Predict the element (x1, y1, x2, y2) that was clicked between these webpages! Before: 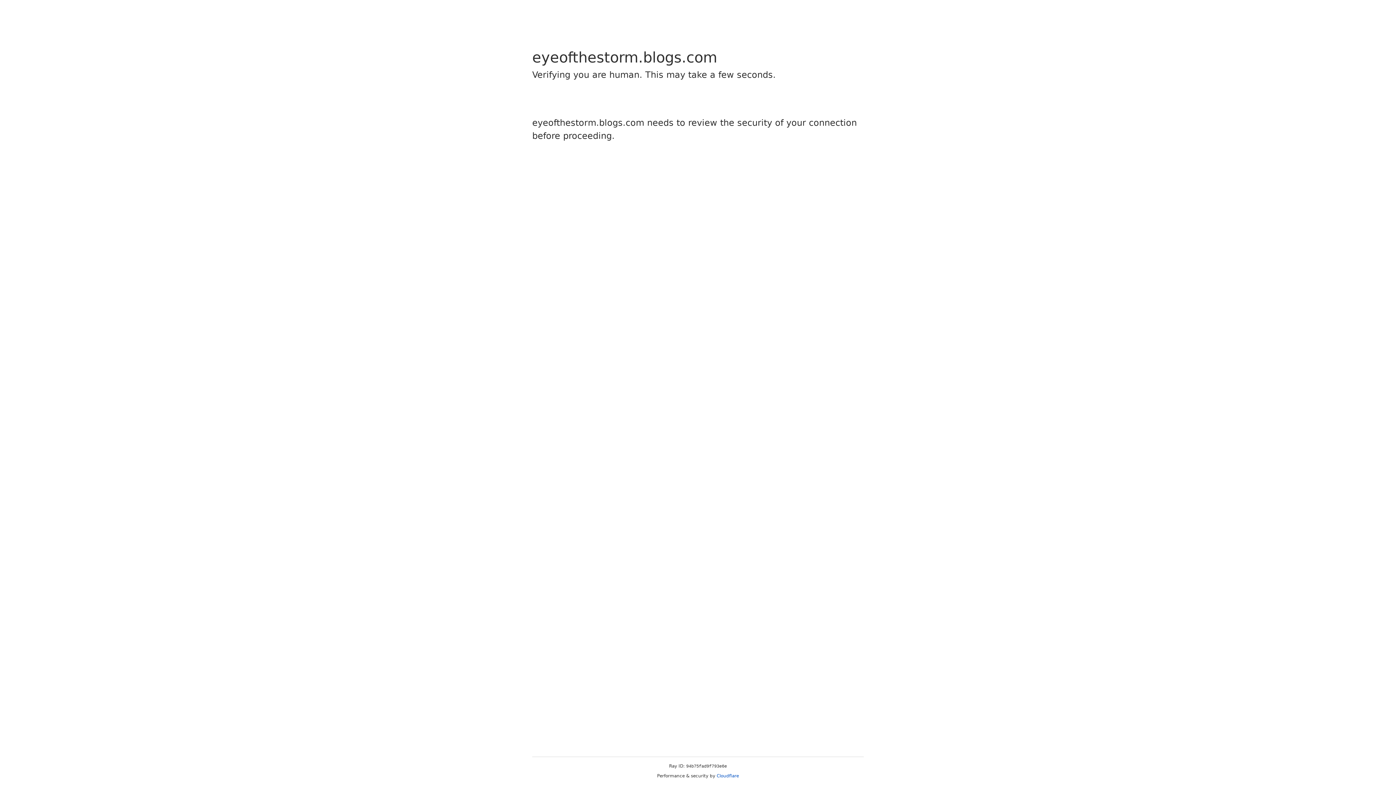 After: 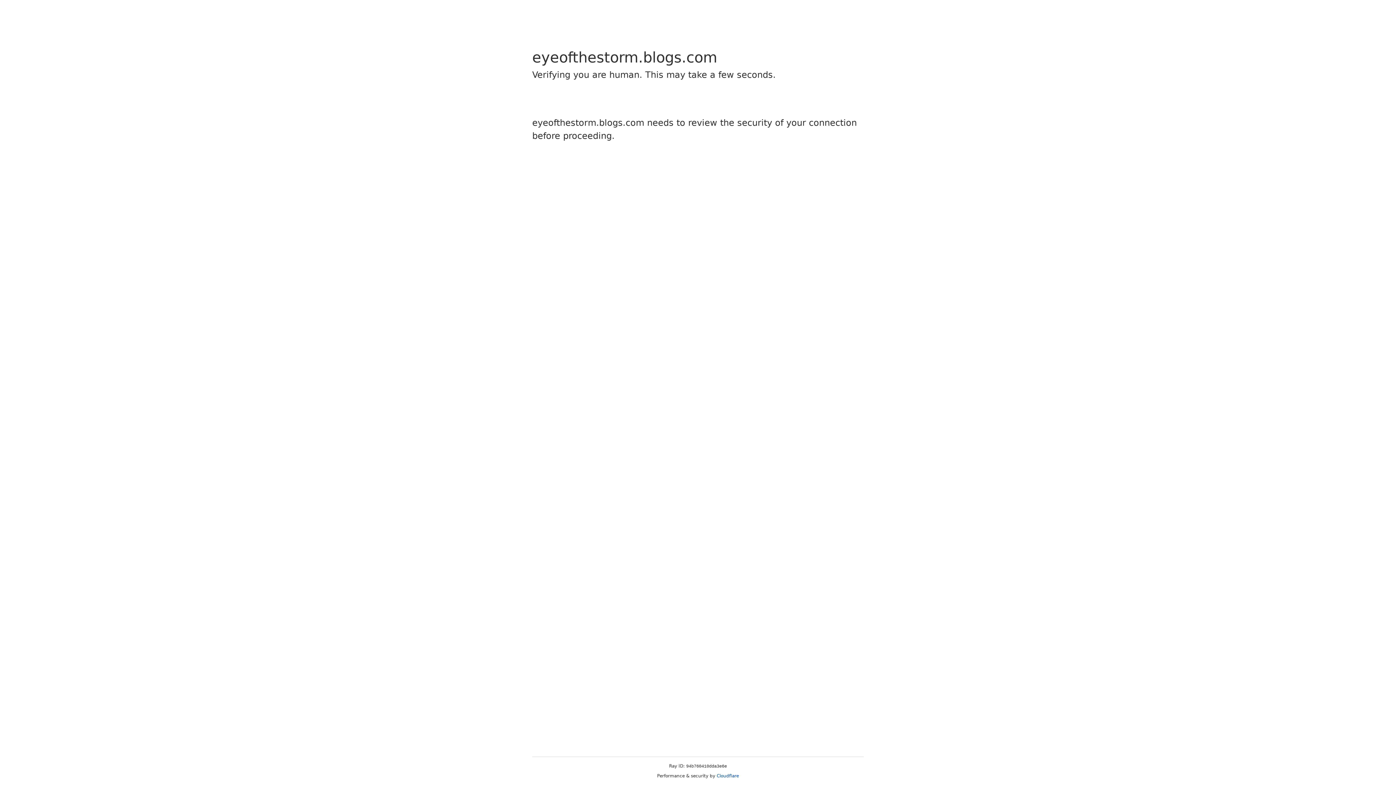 Action: label: Cloudflare bbox: (716, 773, 739, 778)